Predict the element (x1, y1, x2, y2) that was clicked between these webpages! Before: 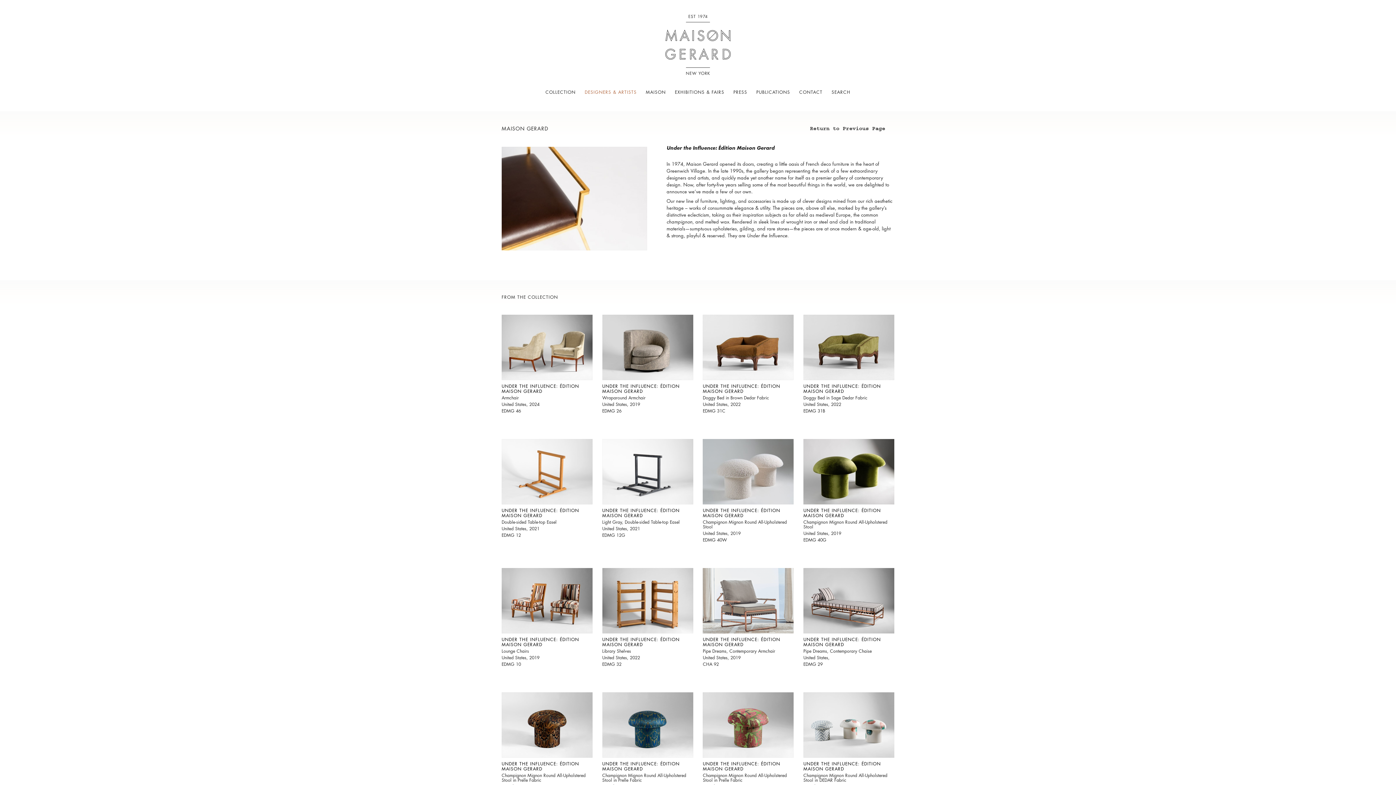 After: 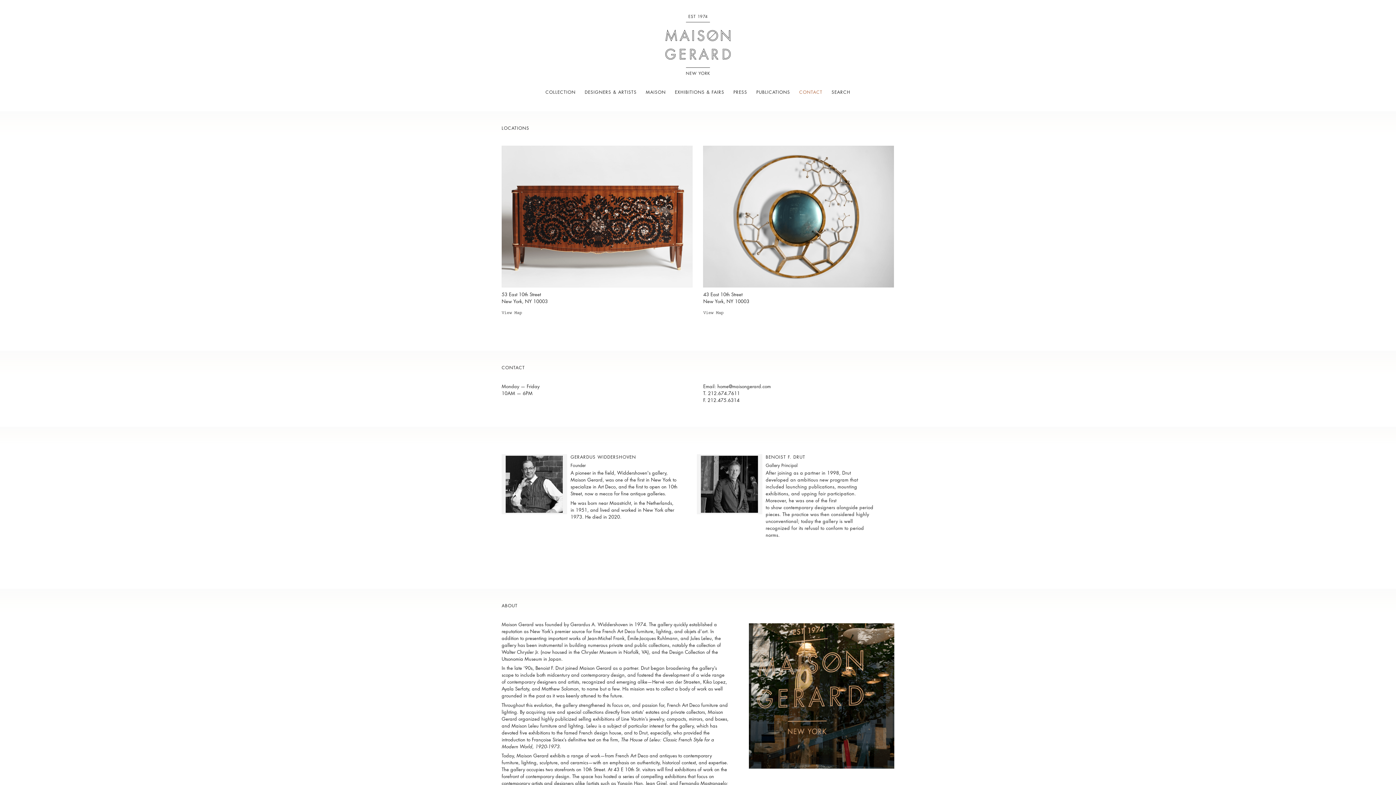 Action: label: CONTACT bbox: (799, 90, 822, 94)